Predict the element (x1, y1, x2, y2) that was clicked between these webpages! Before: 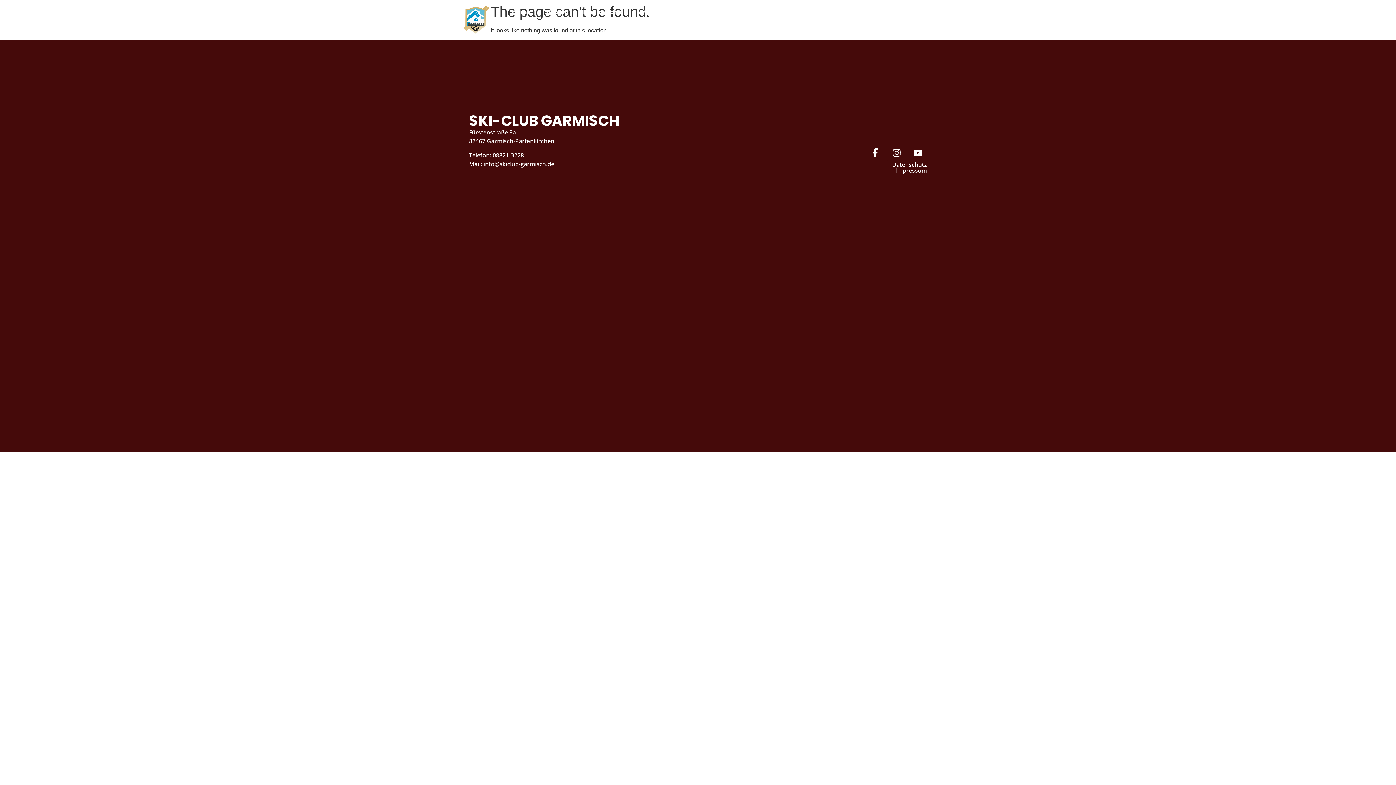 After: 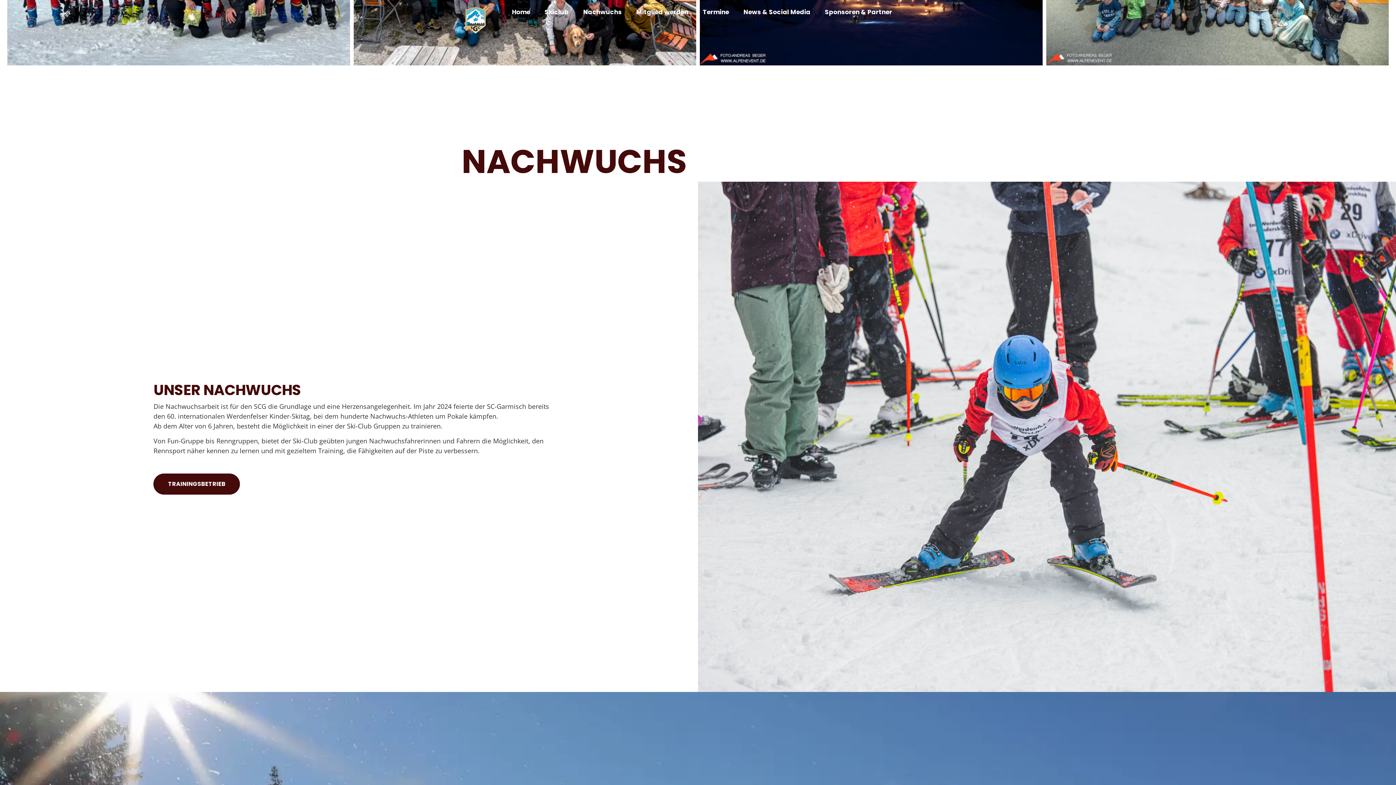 Action: label: Mitglied werden bbox: (629, 3, 695, 20)